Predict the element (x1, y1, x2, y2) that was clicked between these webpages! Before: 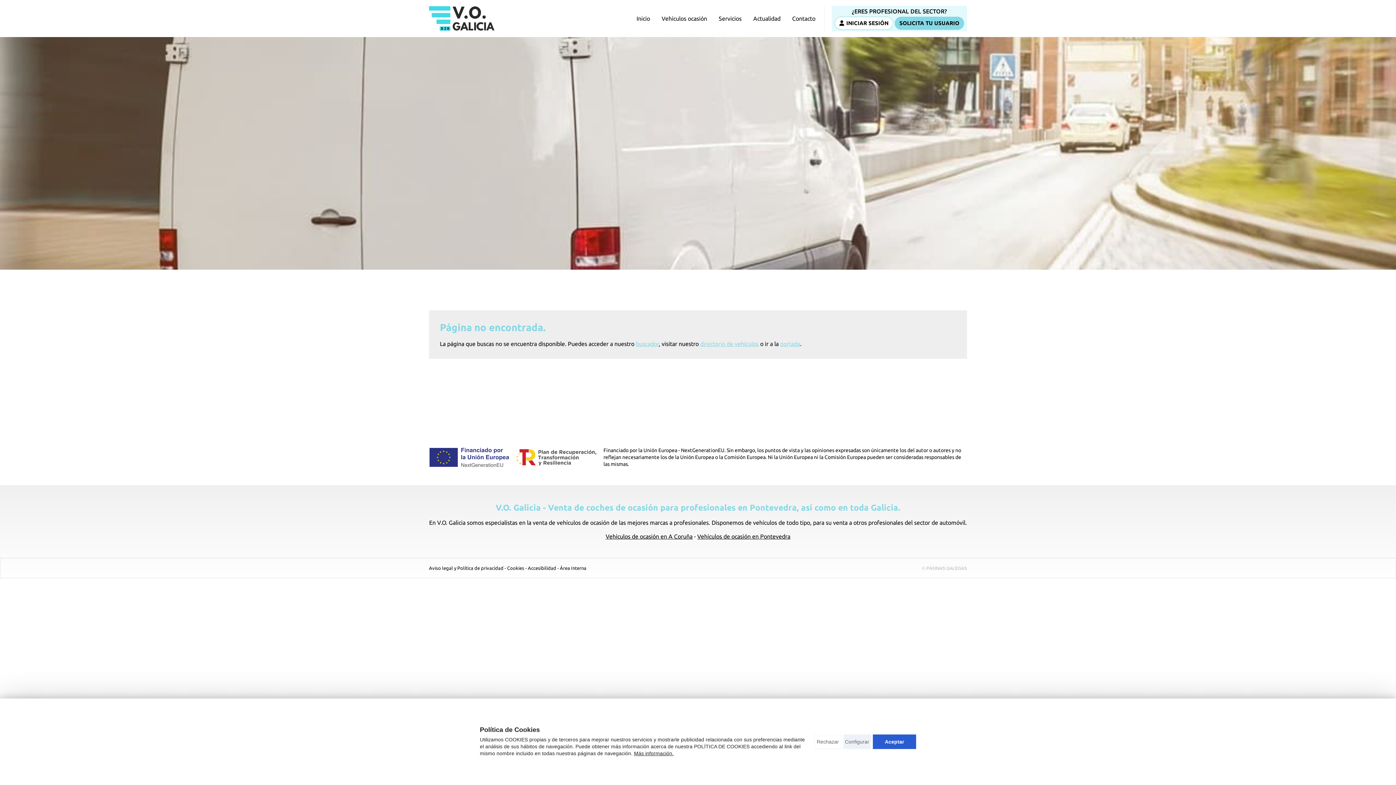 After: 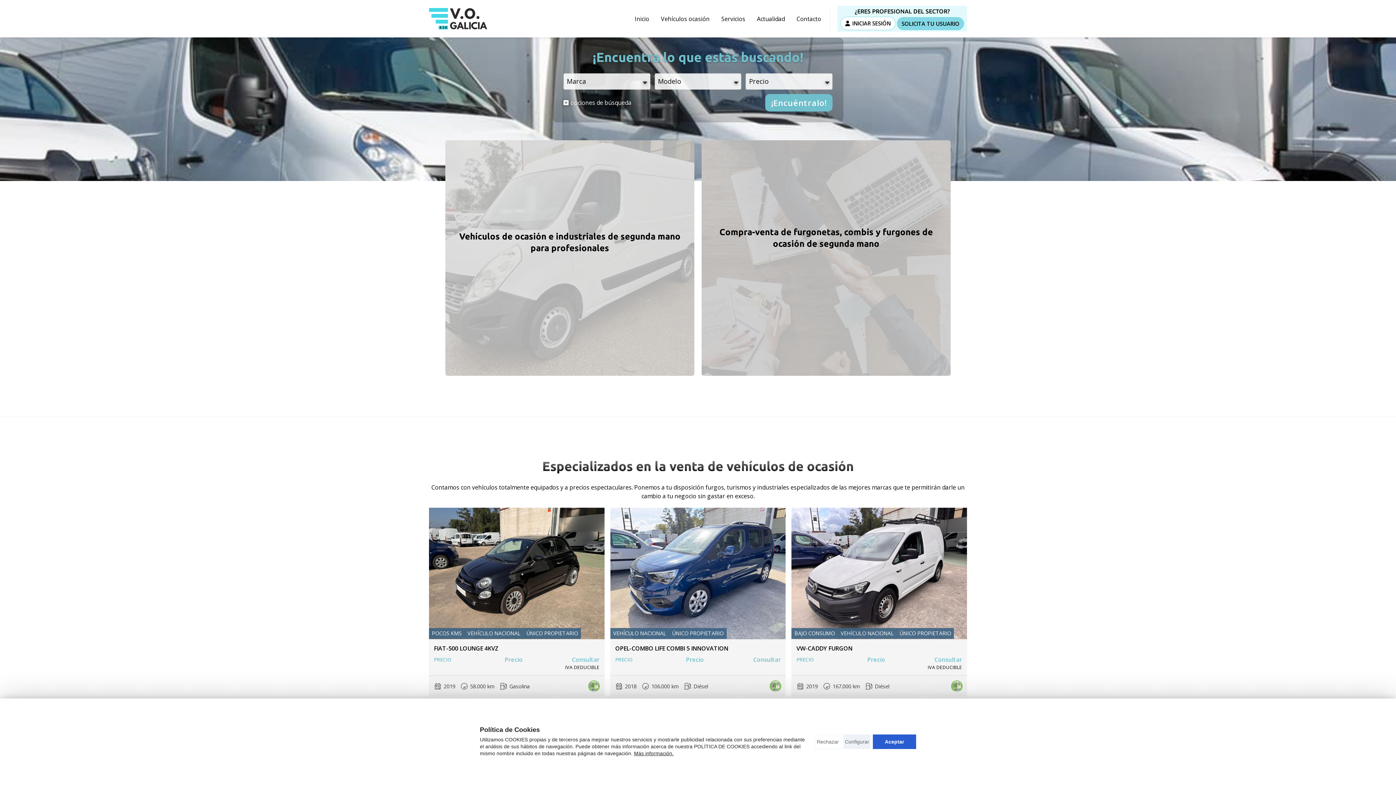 Action: label: buscador bbox: (636, 340, 658, 347)